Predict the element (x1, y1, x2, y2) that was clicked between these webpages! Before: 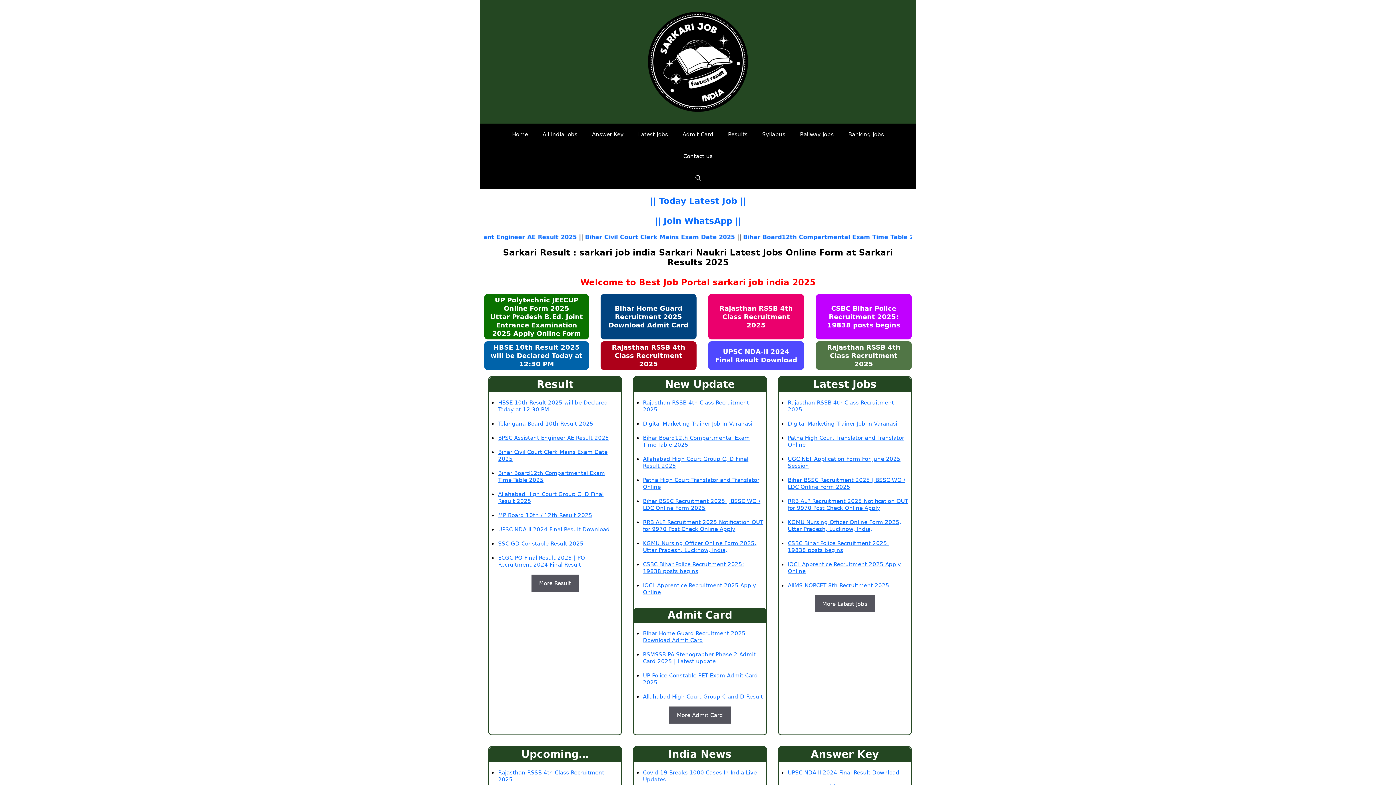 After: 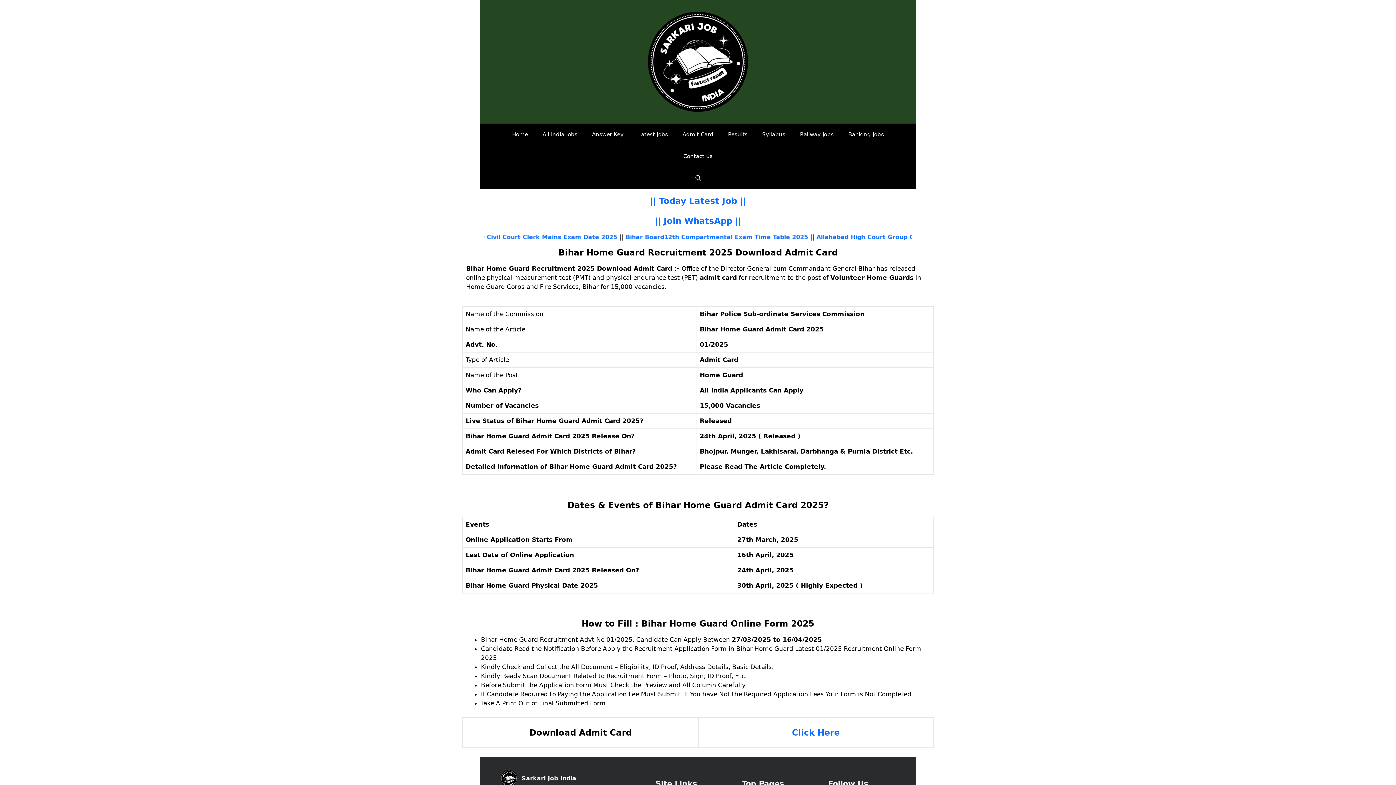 Action: label: Bihar Home Guard Recruitment 2025 Download Admit Card bbox: (643, 630, 745, 644)